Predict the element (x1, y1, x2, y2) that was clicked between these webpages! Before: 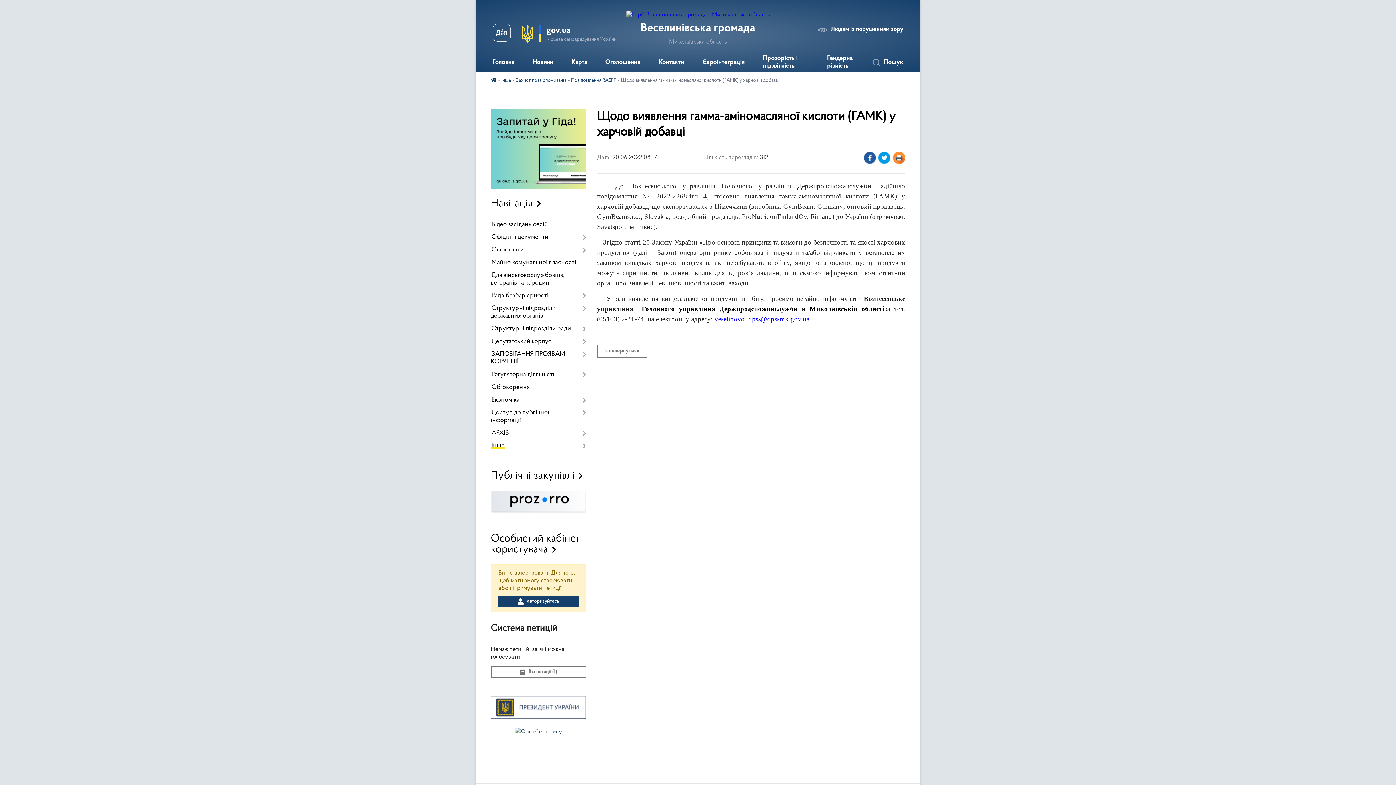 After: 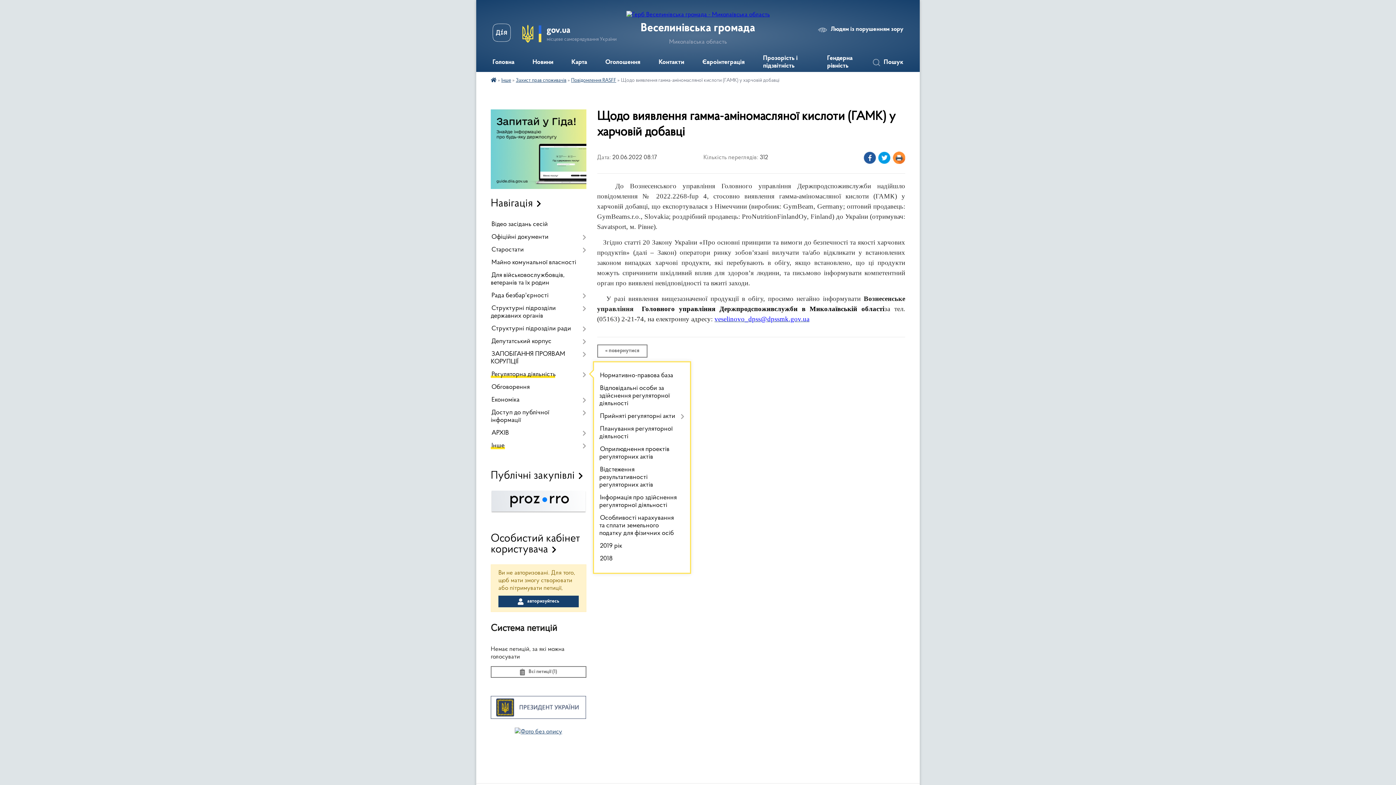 Action: label: Регуляторна діяльність bbox: (490, 368, 586, 381)